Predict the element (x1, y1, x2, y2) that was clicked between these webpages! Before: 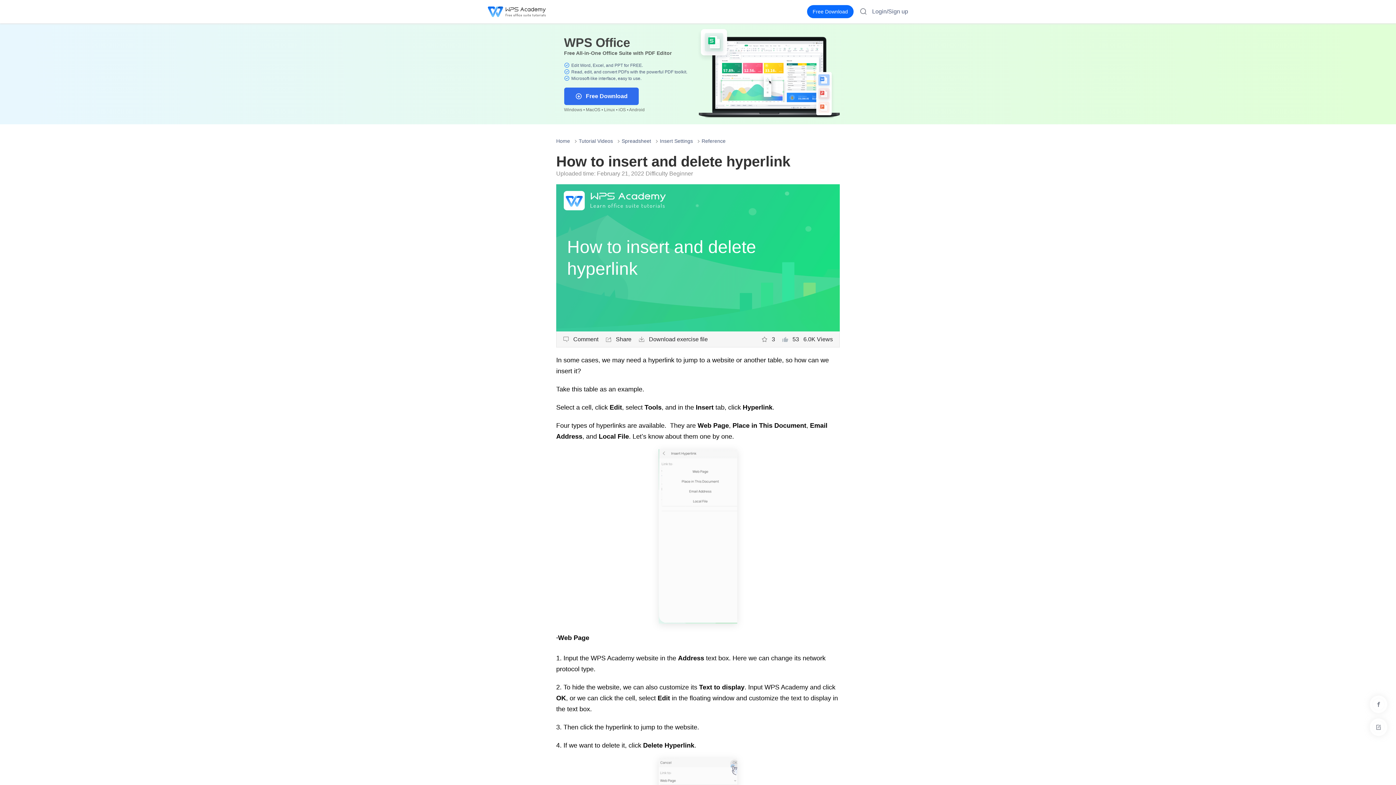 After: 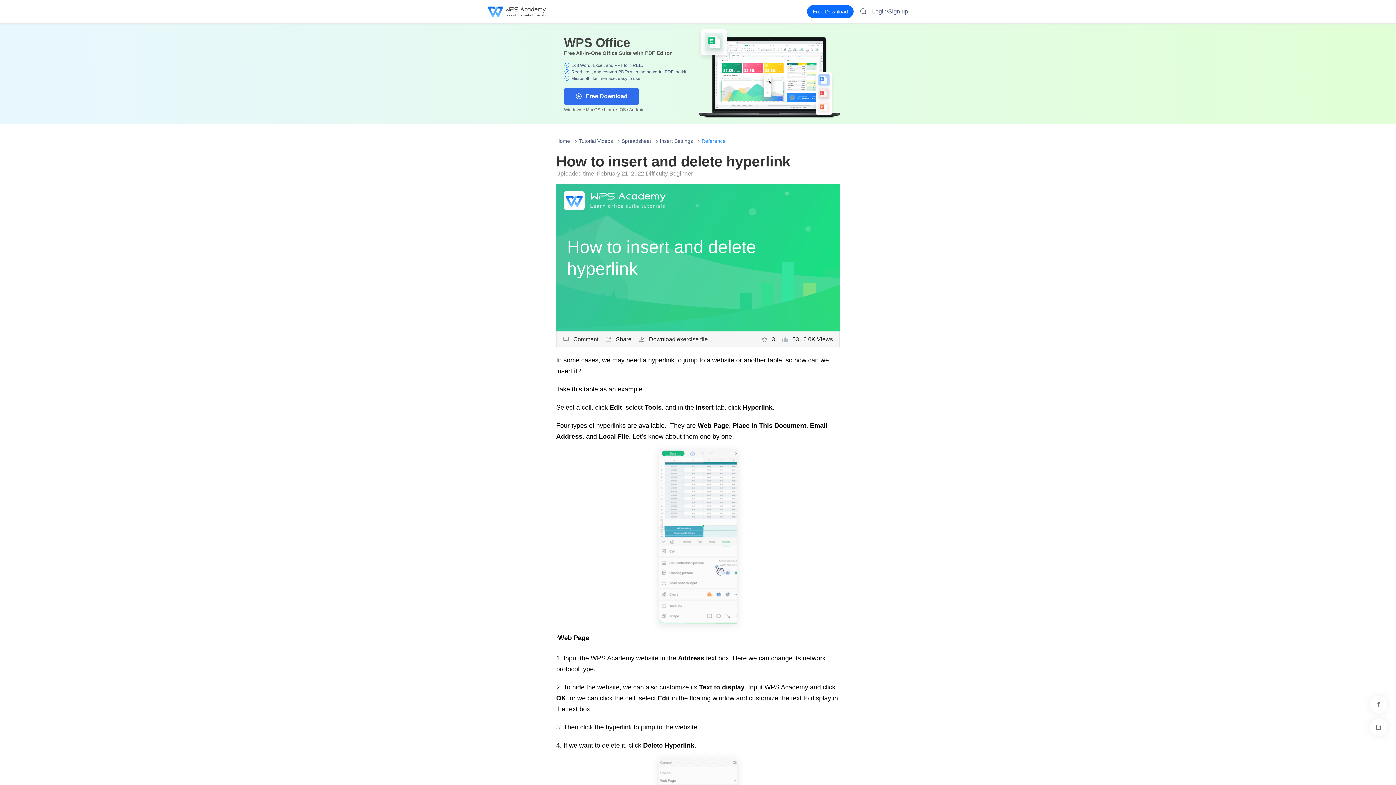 Action: label: Reference bbox: (701, 137, 725, 145)